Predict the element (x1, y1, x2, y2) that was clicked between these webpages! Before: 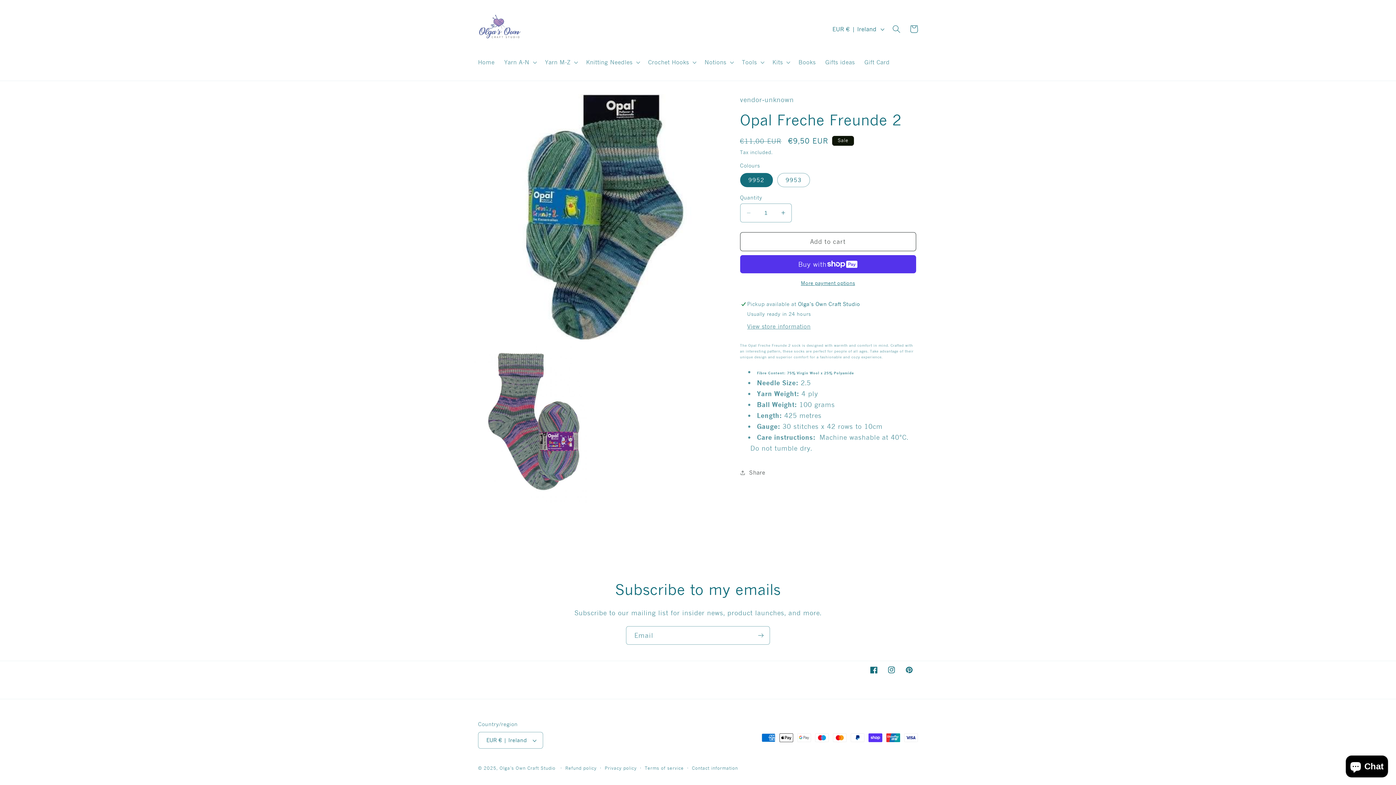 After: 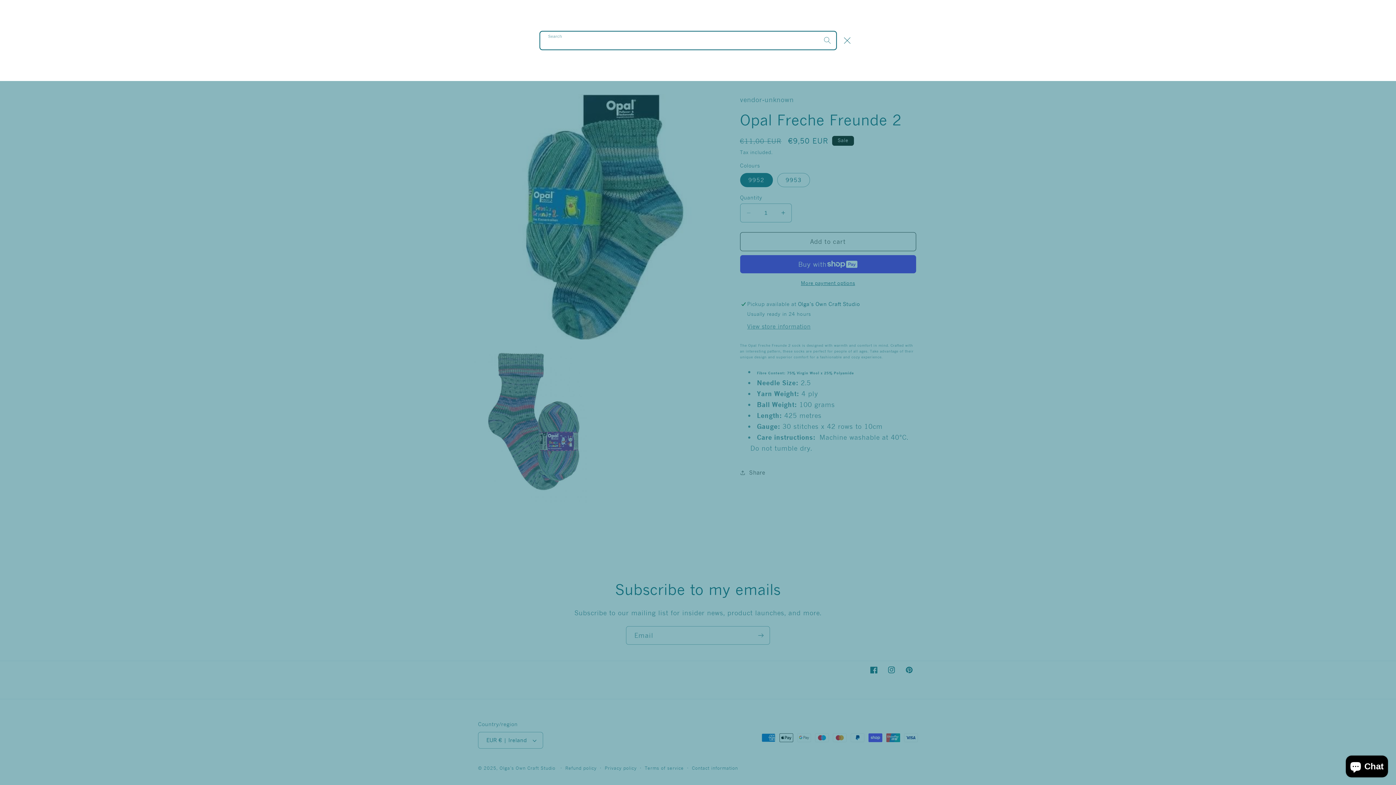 Action: bbox: (887, 20, 905, 37) label: Search